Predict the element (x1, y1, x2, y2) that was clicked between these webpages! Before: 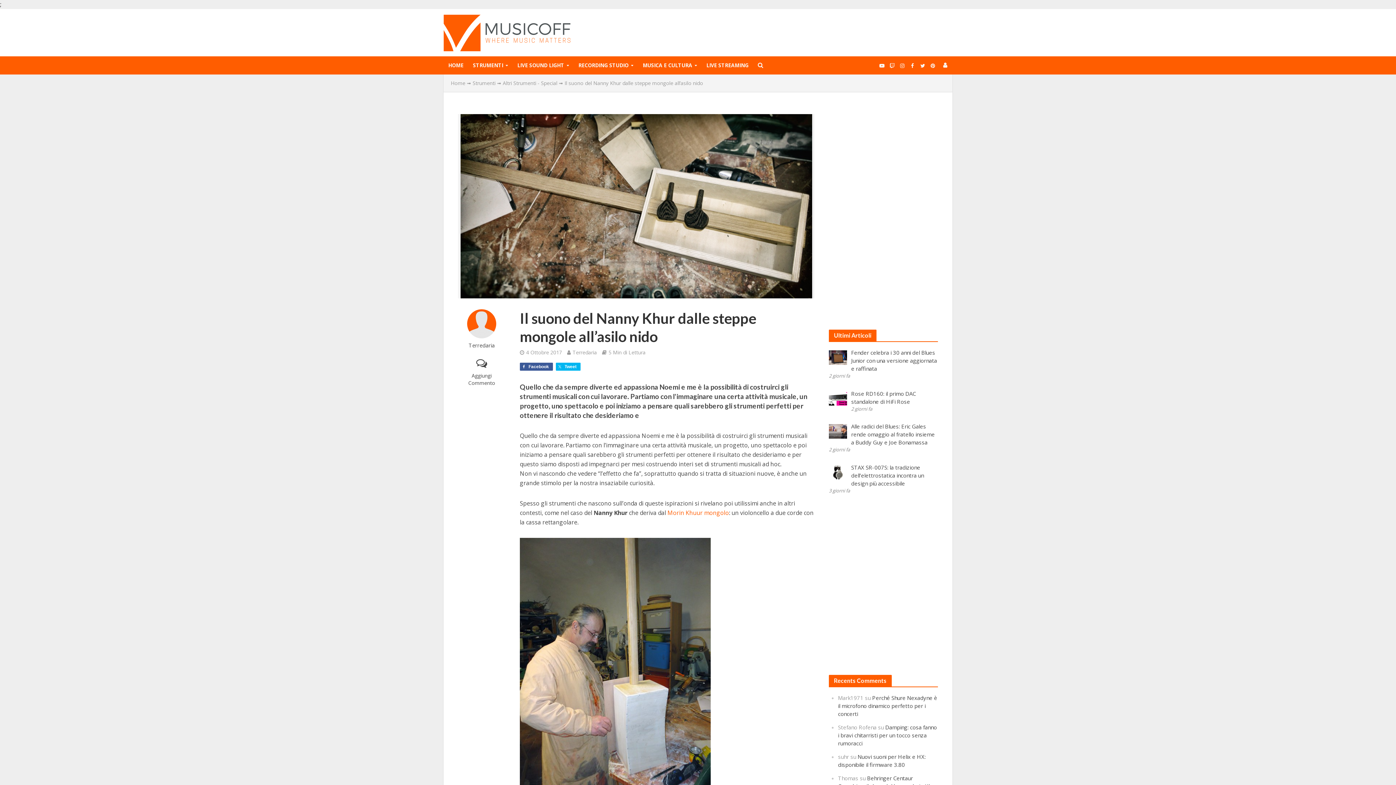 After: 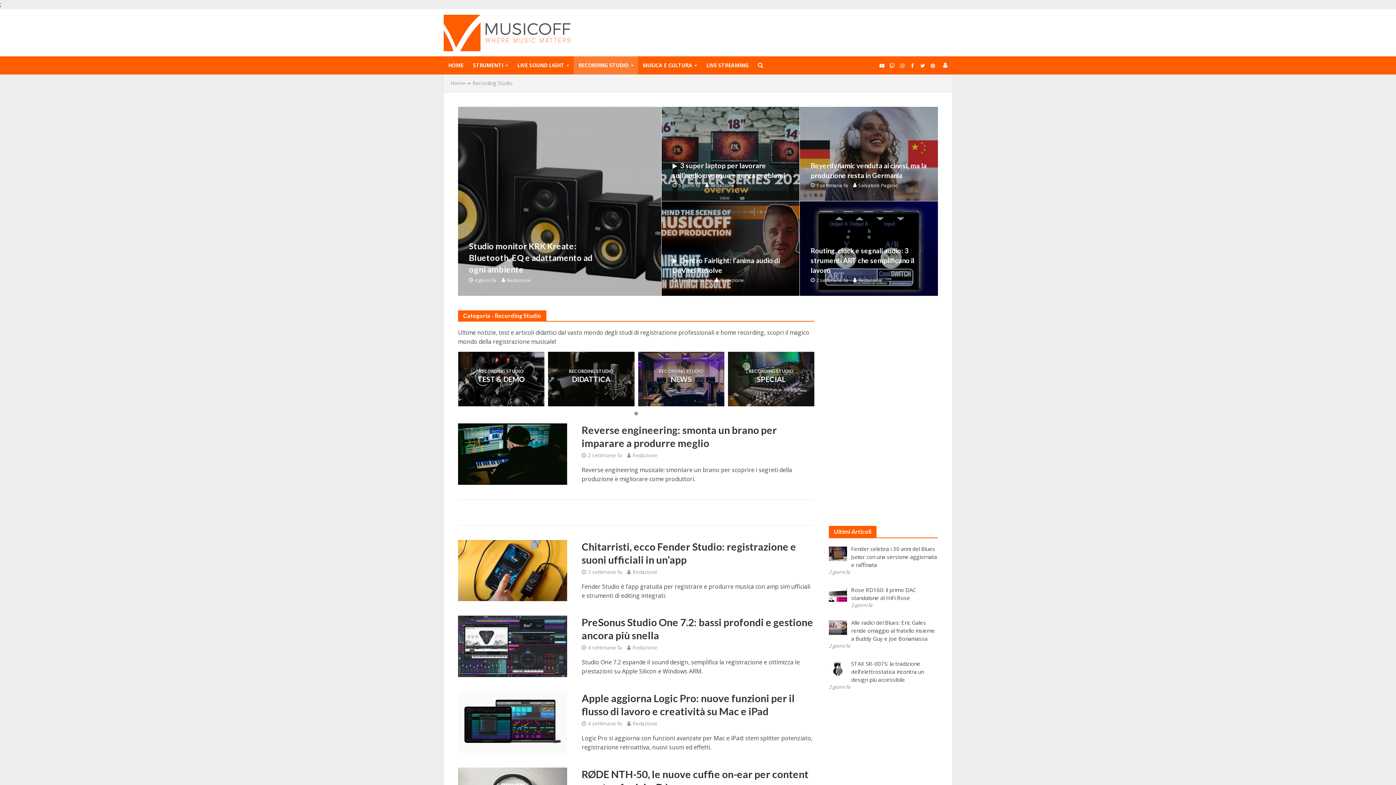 Action: bbox: (573, 56, 638, 74) label: RECORDING STUDIO